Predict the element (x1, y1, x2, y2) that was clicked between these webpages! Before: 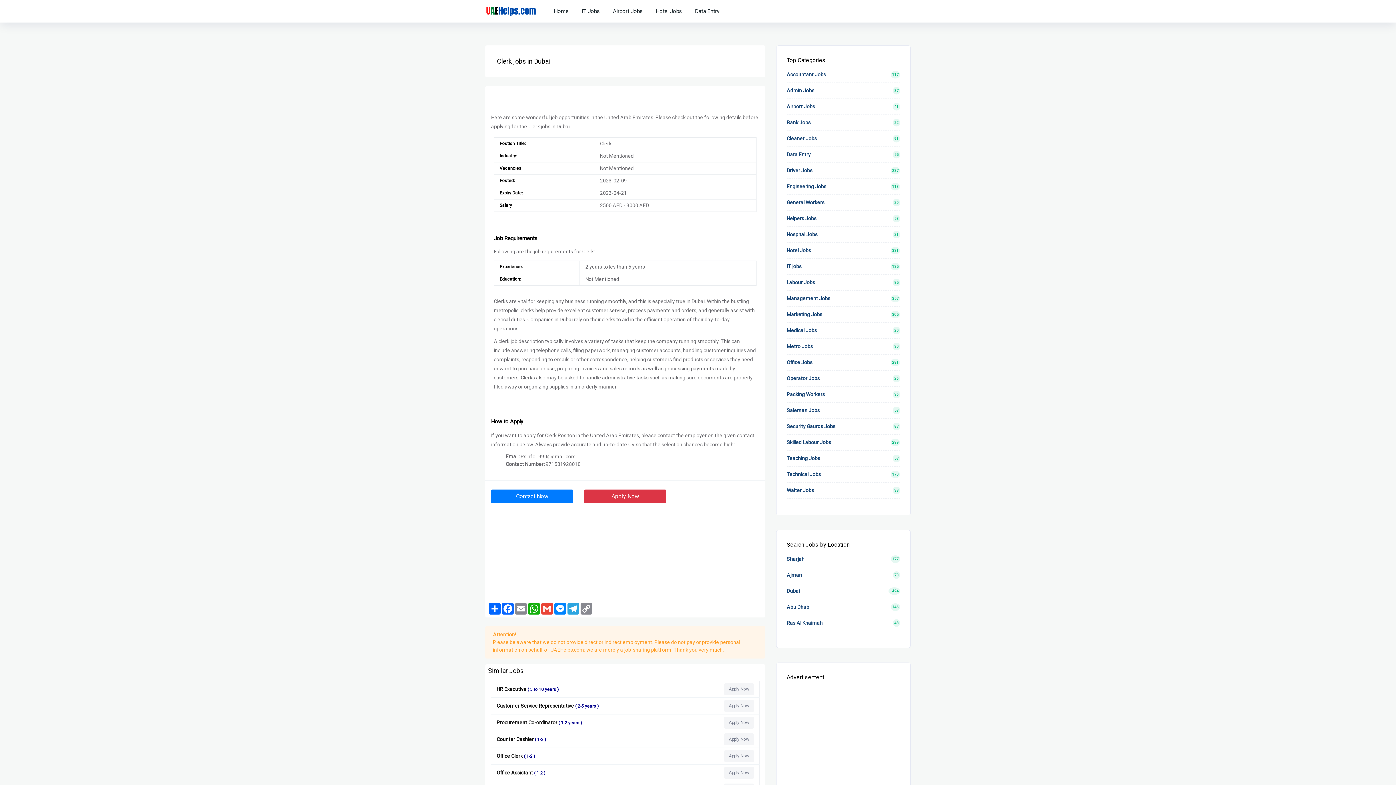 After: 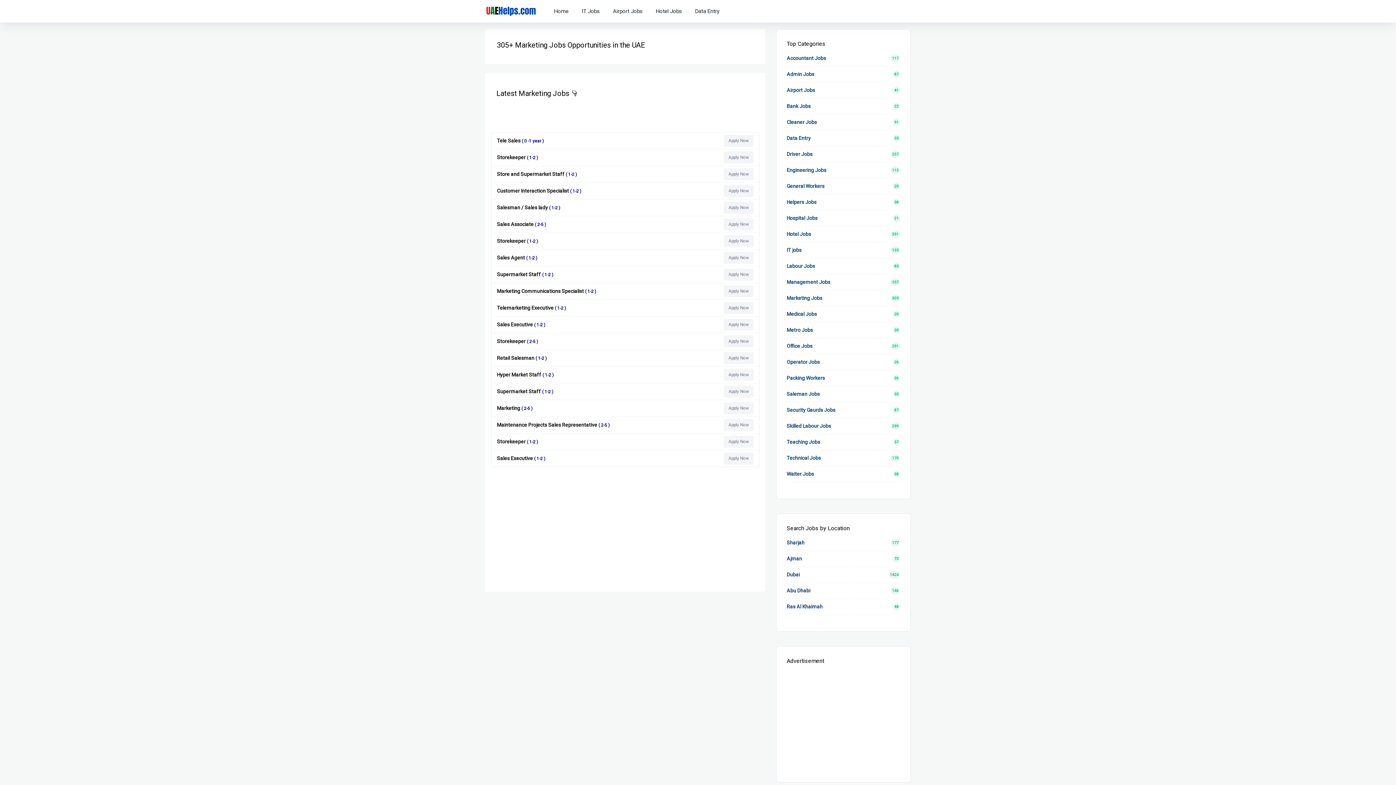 Action: label: Marketing Jobs
305 bbox: (786, 311, 822, 317)